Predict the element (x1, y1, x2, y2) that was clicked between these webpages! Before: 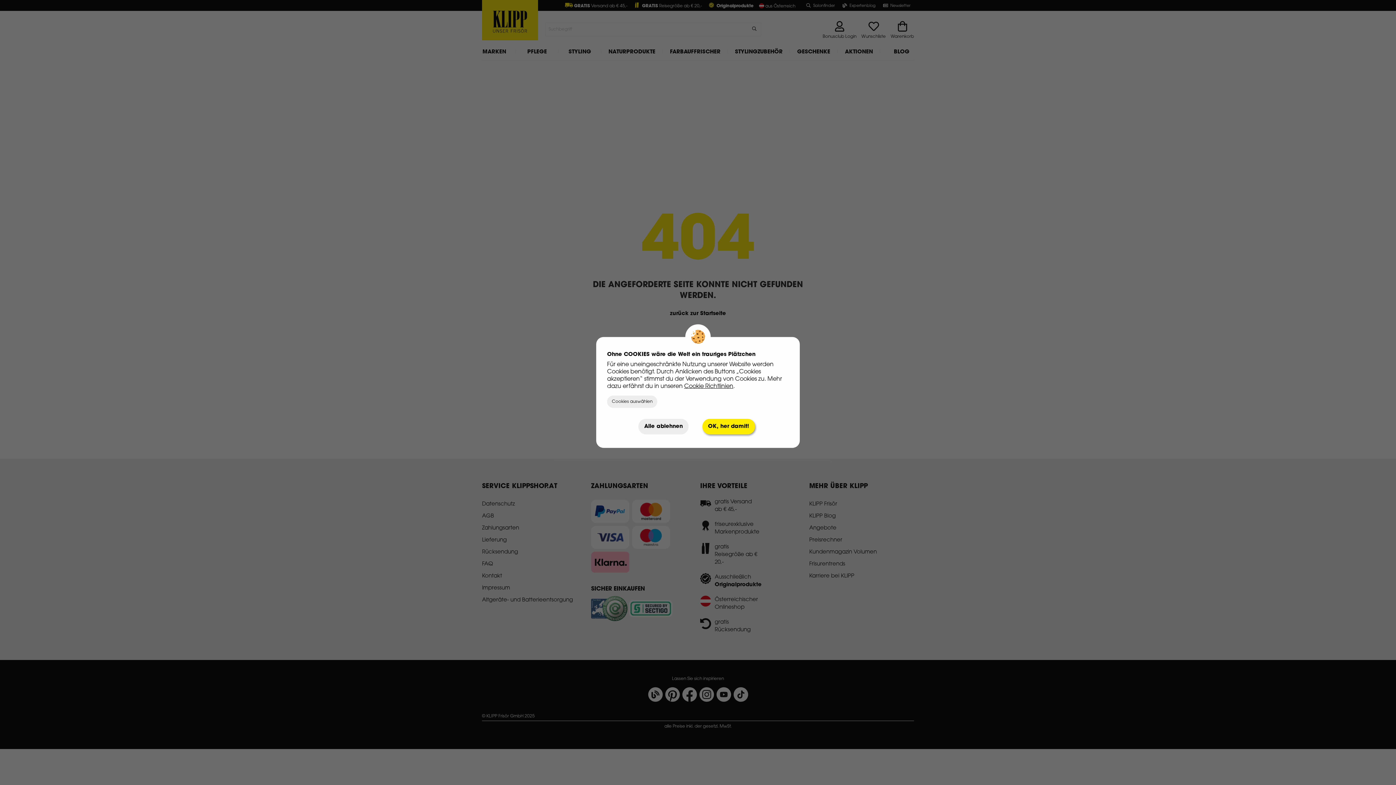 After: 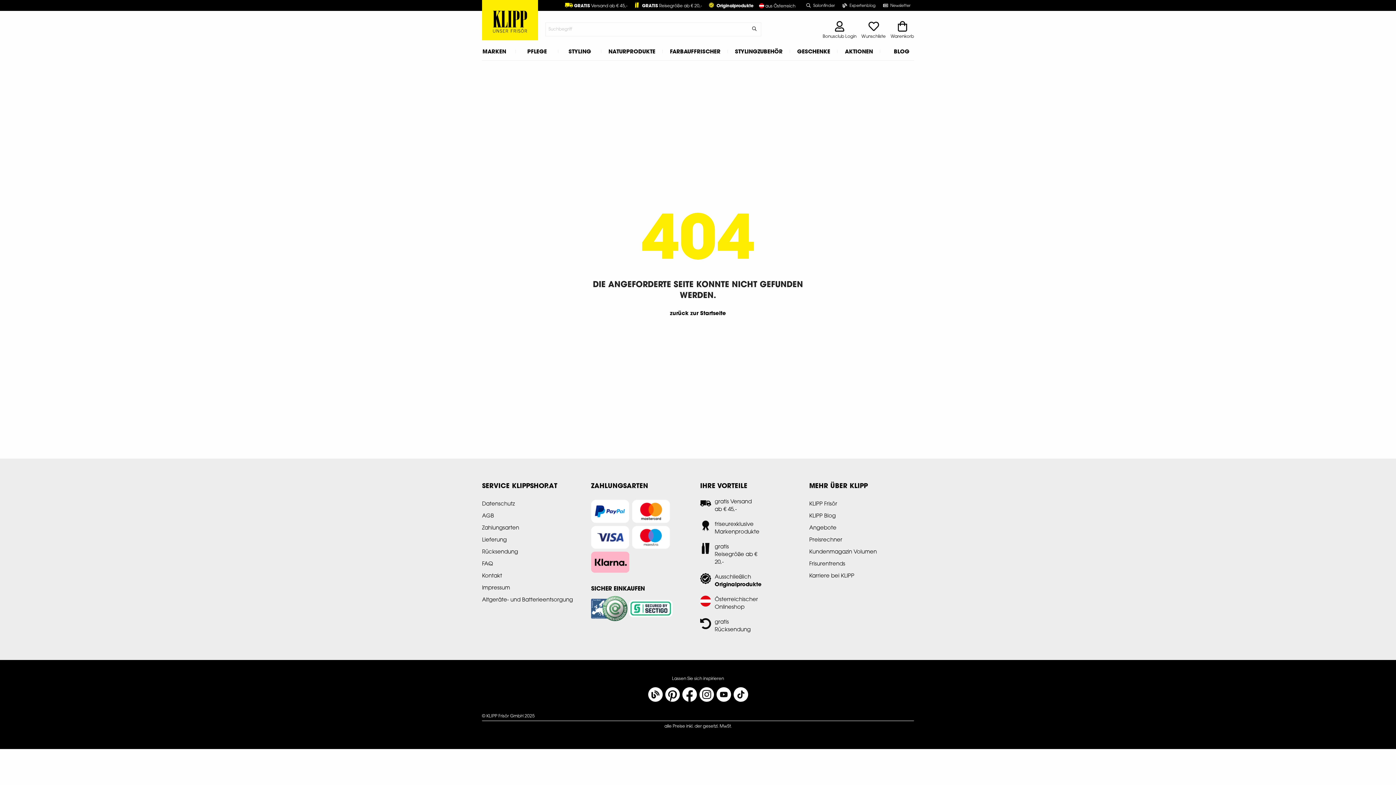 Action: label: Alle ablehnen bbox: (638, 419, 688, 434)